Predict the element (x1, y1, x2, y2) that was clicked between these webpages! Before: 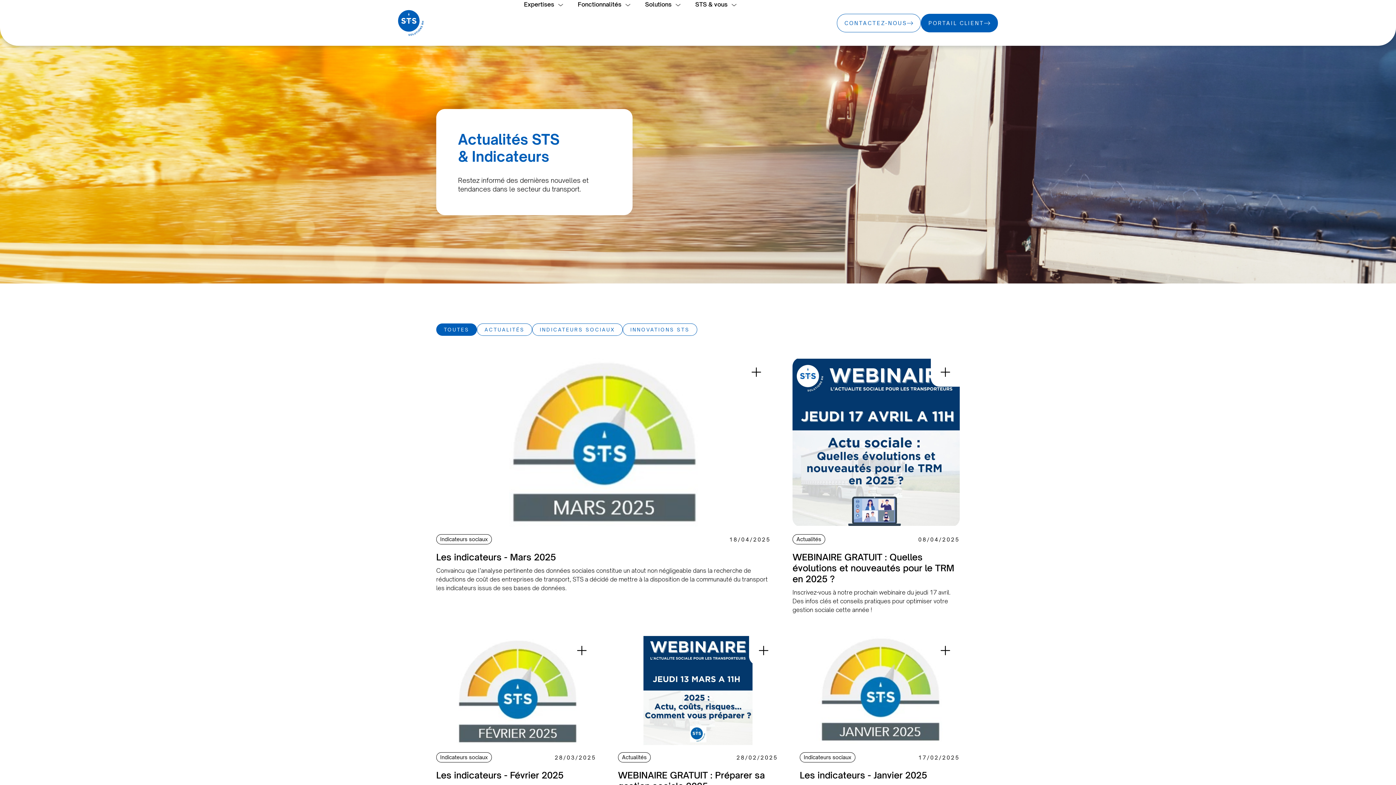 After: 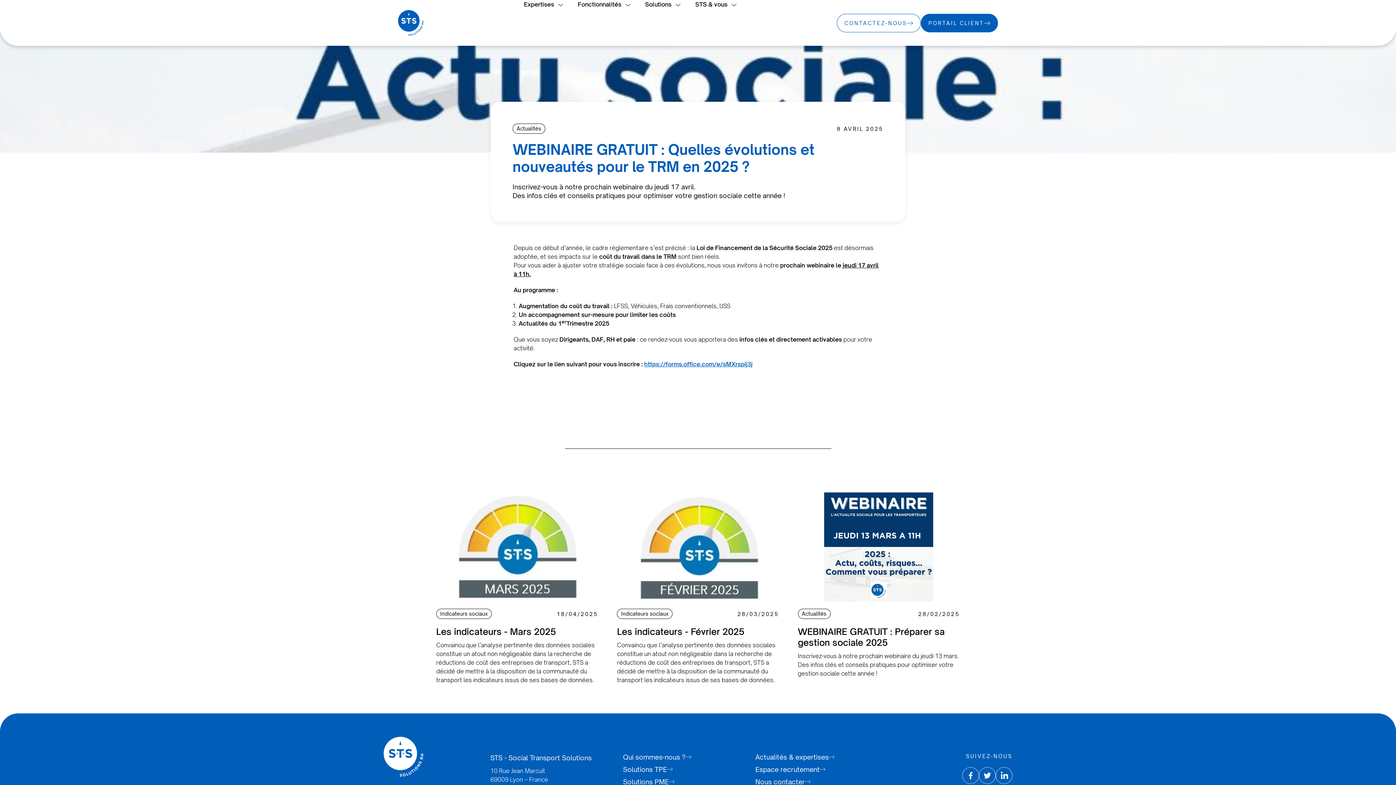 Action: label: Actualités
08/04/2025
WEBINAIRE GRATUIT : Quelles évolutions et nouveautés pour le TRM en 2025 ?

Inscrivez-vous à notre prochain webinaire du jeudi 17 avril.
Des infos clés et conseils pratiques pour optimiser votre gestion sociale cette année !
 bbox: (792, 357, 960, 614)